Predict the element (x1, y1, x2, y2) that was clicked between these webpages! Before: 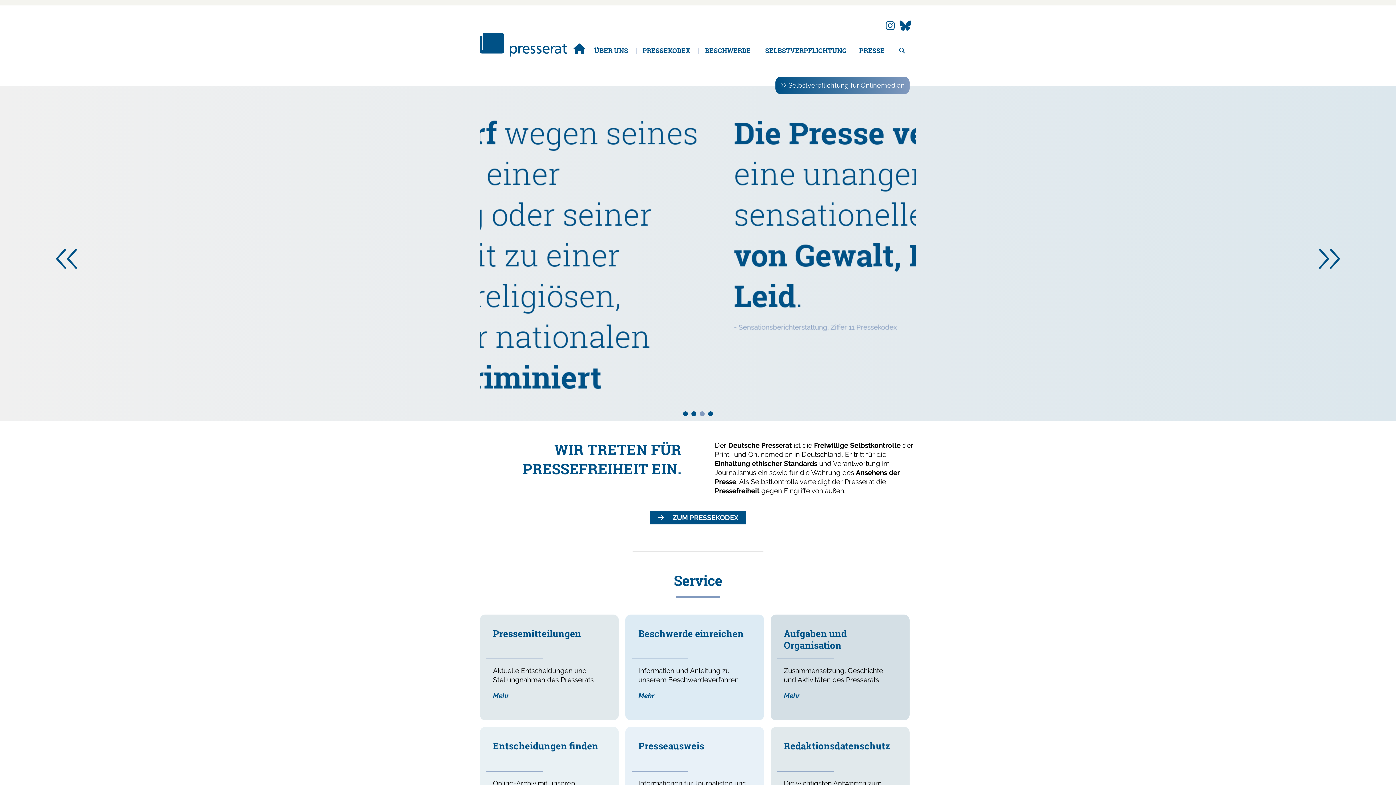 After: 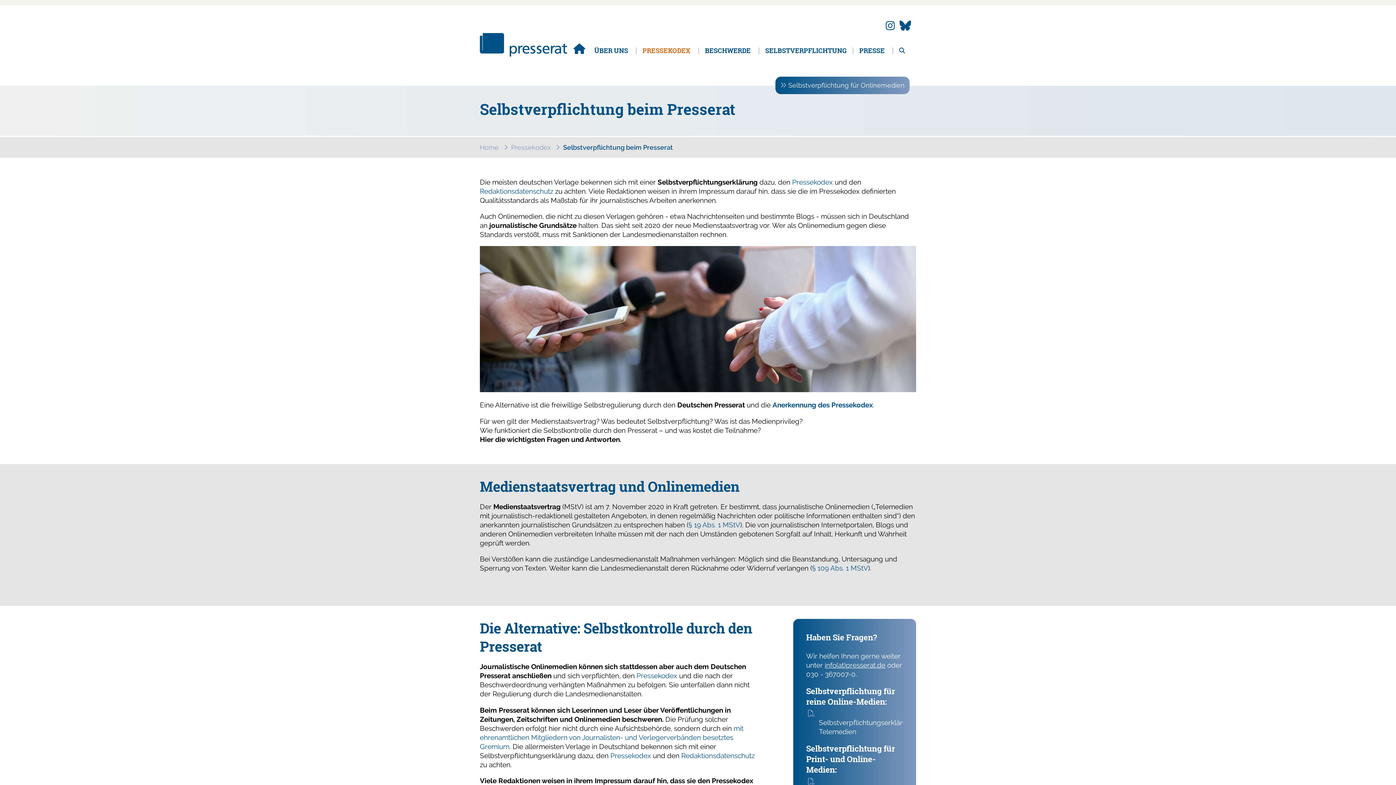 Action: label: Selbstverpflichtung für Onlinemedien bbox: (780, 81, 904, 89)